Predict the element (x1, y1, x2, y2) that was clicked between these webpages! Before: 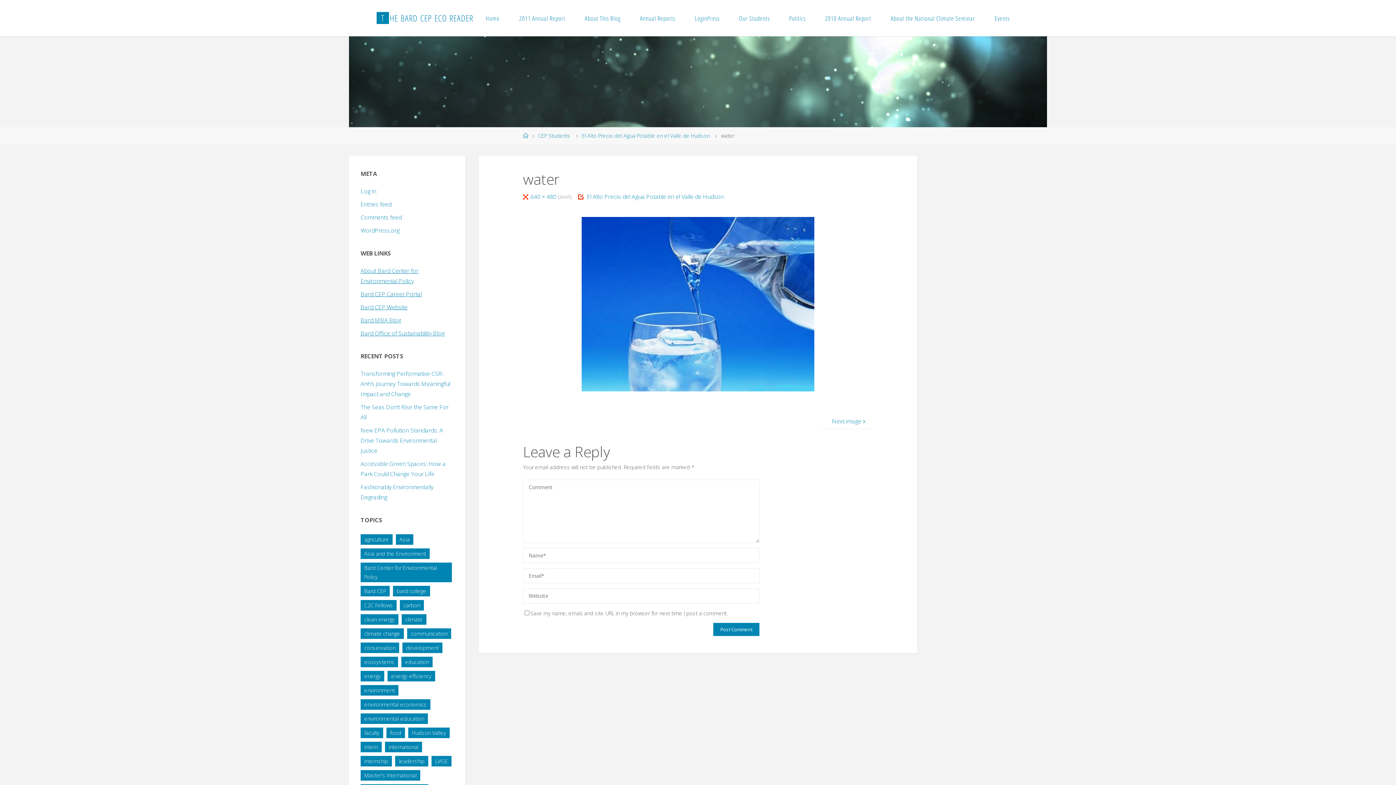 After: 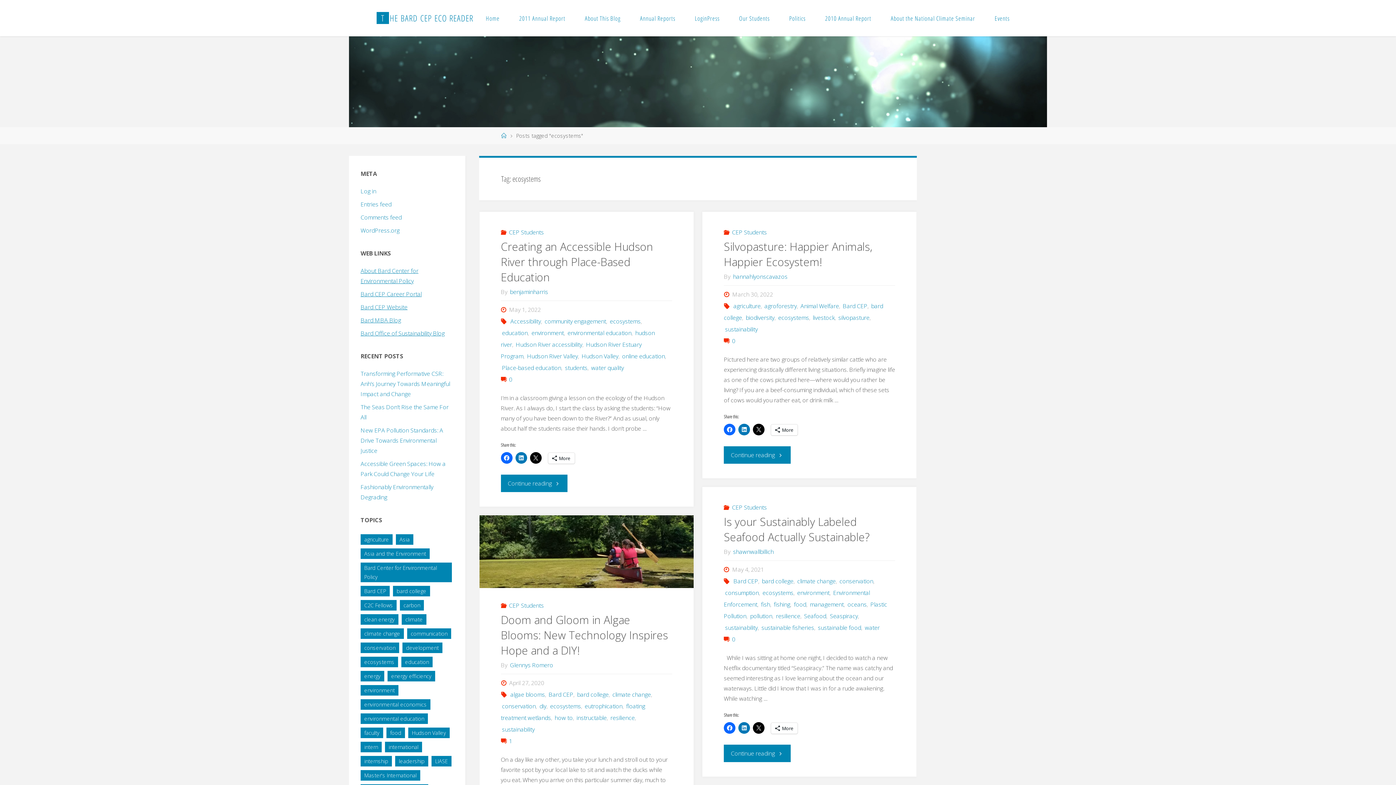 Action: label: ecosystems (22 items) bbox: (360, 657, 398, 667)